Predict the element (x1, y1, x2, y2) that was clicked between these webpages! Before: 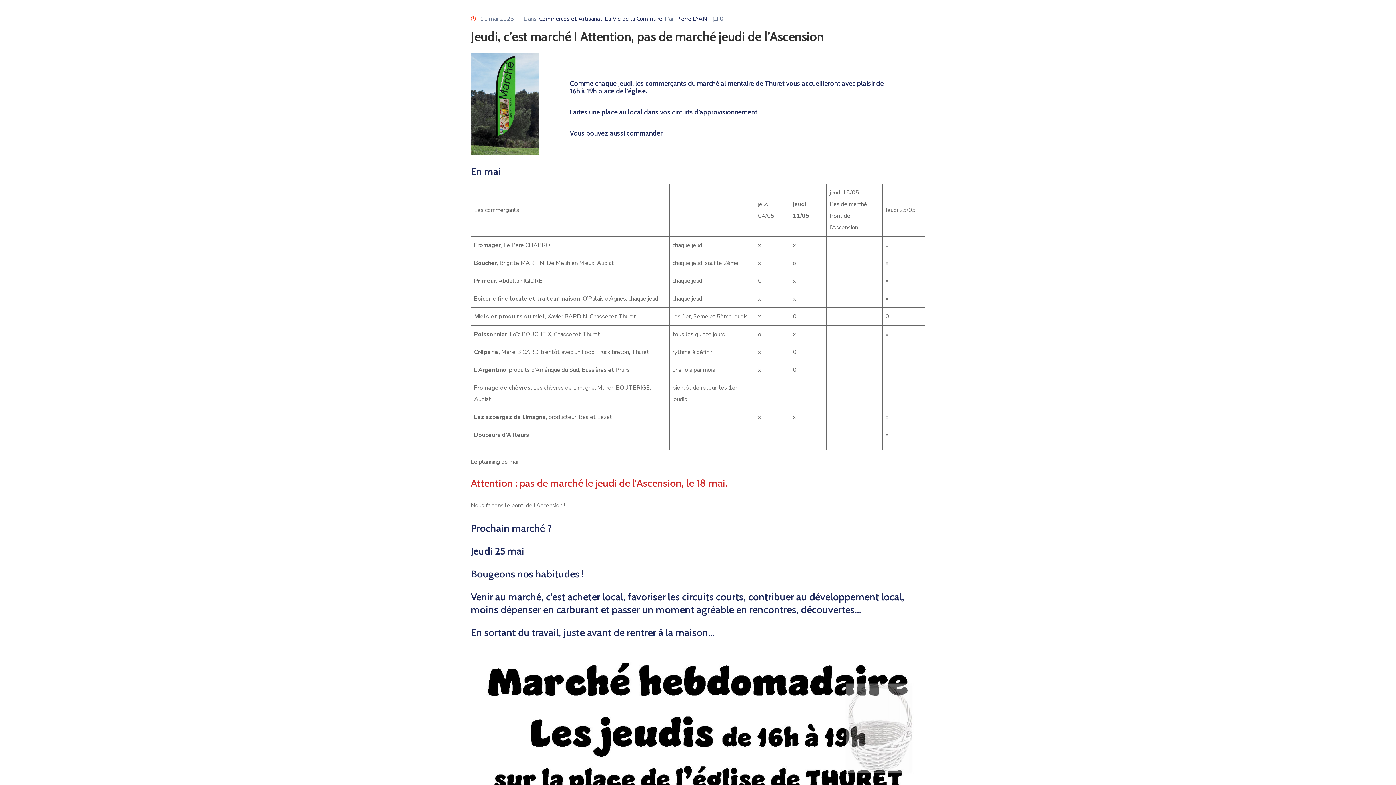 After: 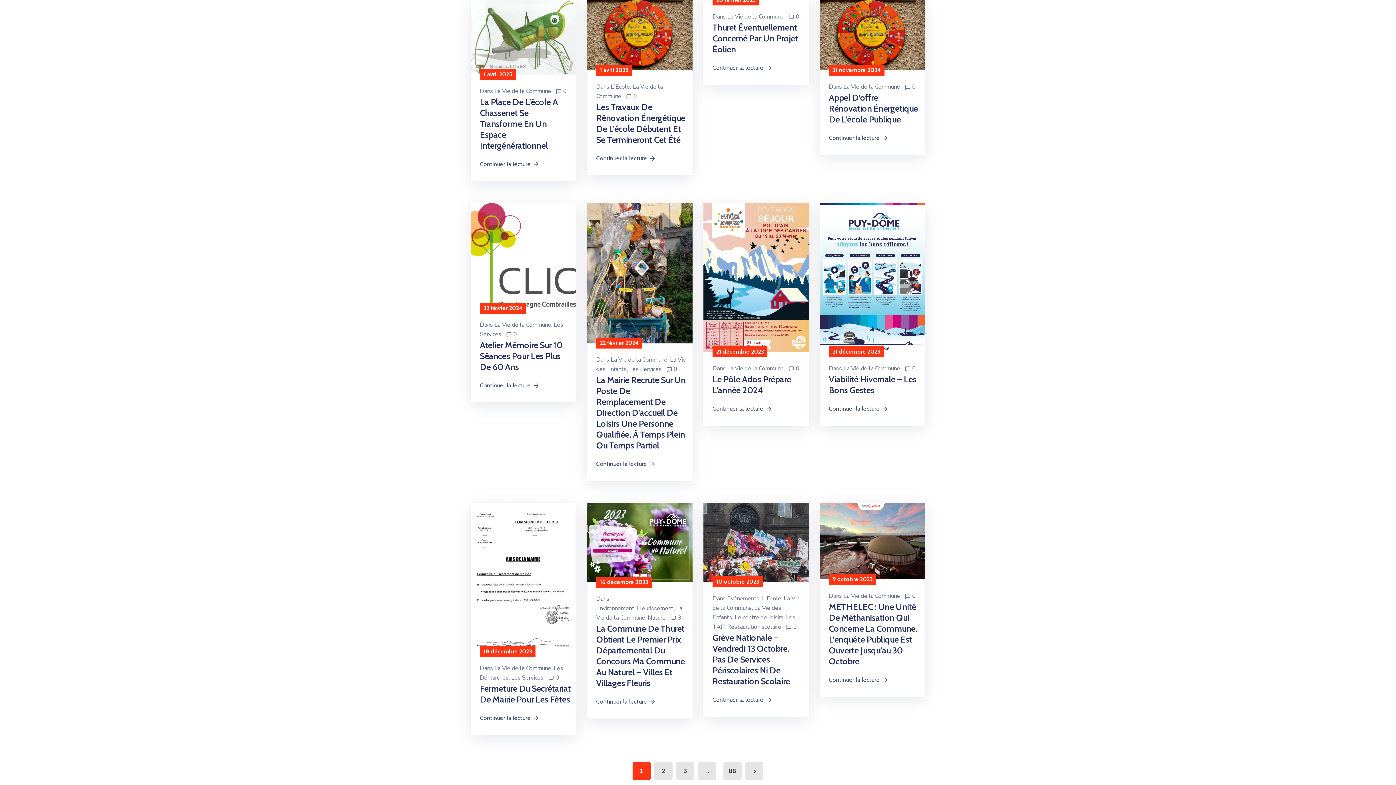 Action: bbox: (676, 14, 707, 22) label: Pierre LYAN